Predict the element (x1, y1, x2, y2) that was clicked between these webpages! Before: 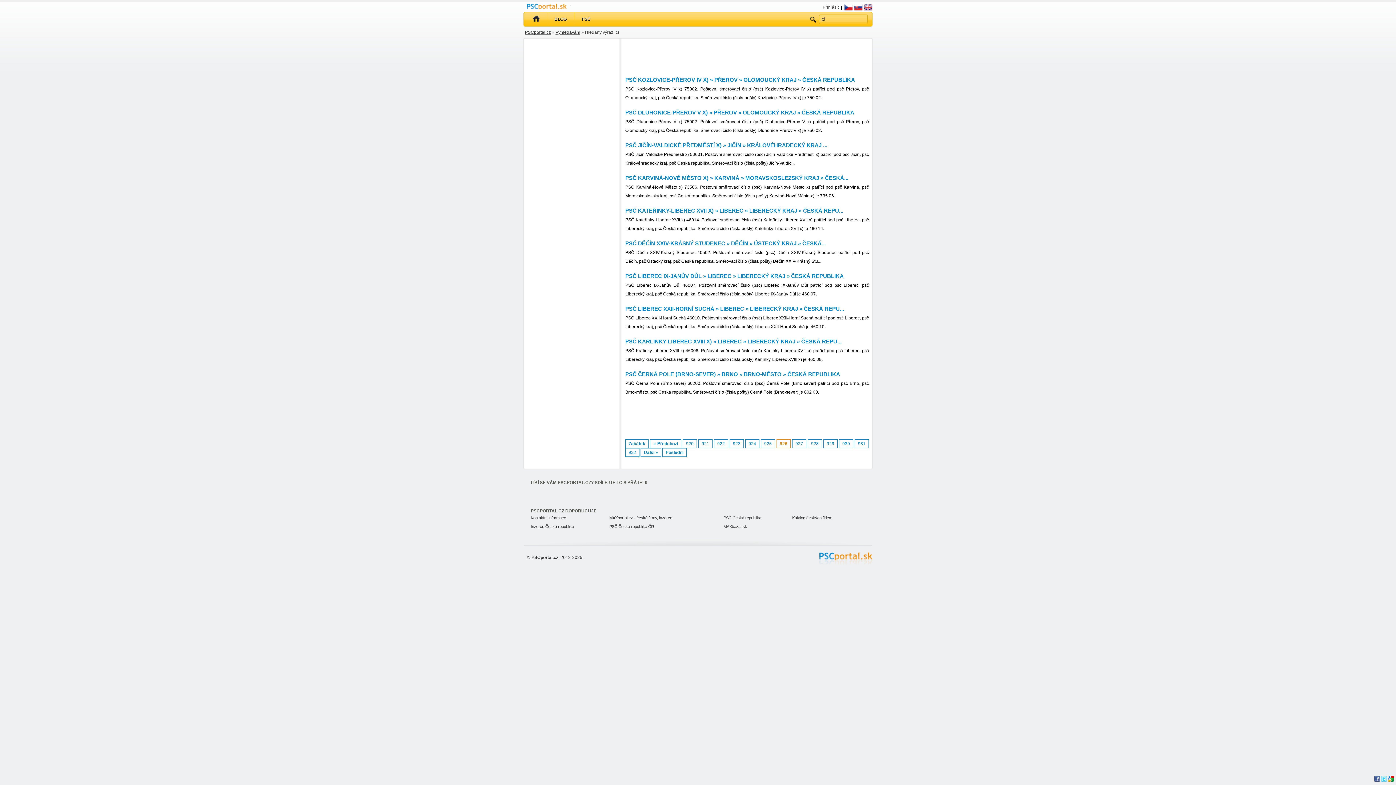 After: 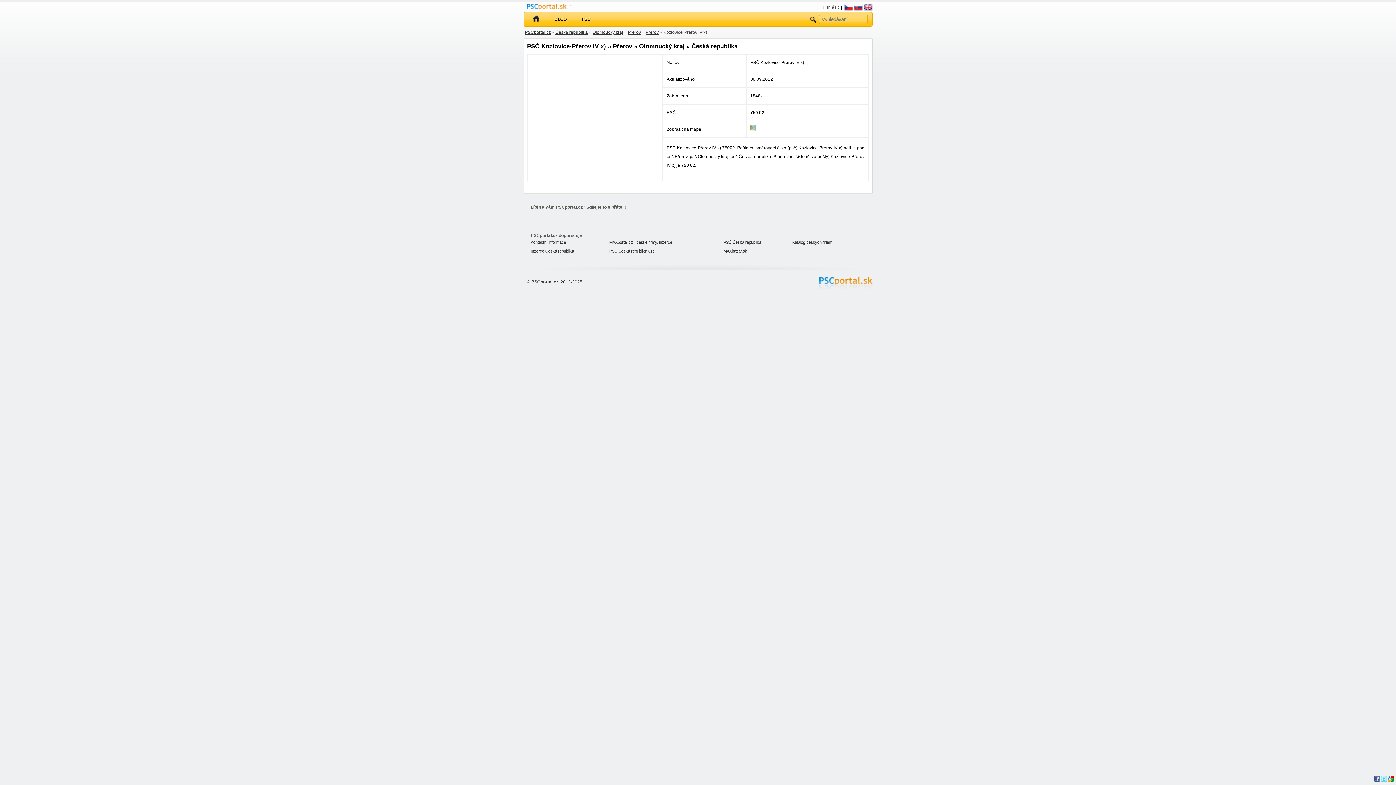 Action: bbox: (625, 76, 855, 82) label: PSČ KOZLOVICE-PŘEROV IV X) » PŘEROV » OLOMOUCKÝ KRAJ » ČESKÁ REPUBLIKA